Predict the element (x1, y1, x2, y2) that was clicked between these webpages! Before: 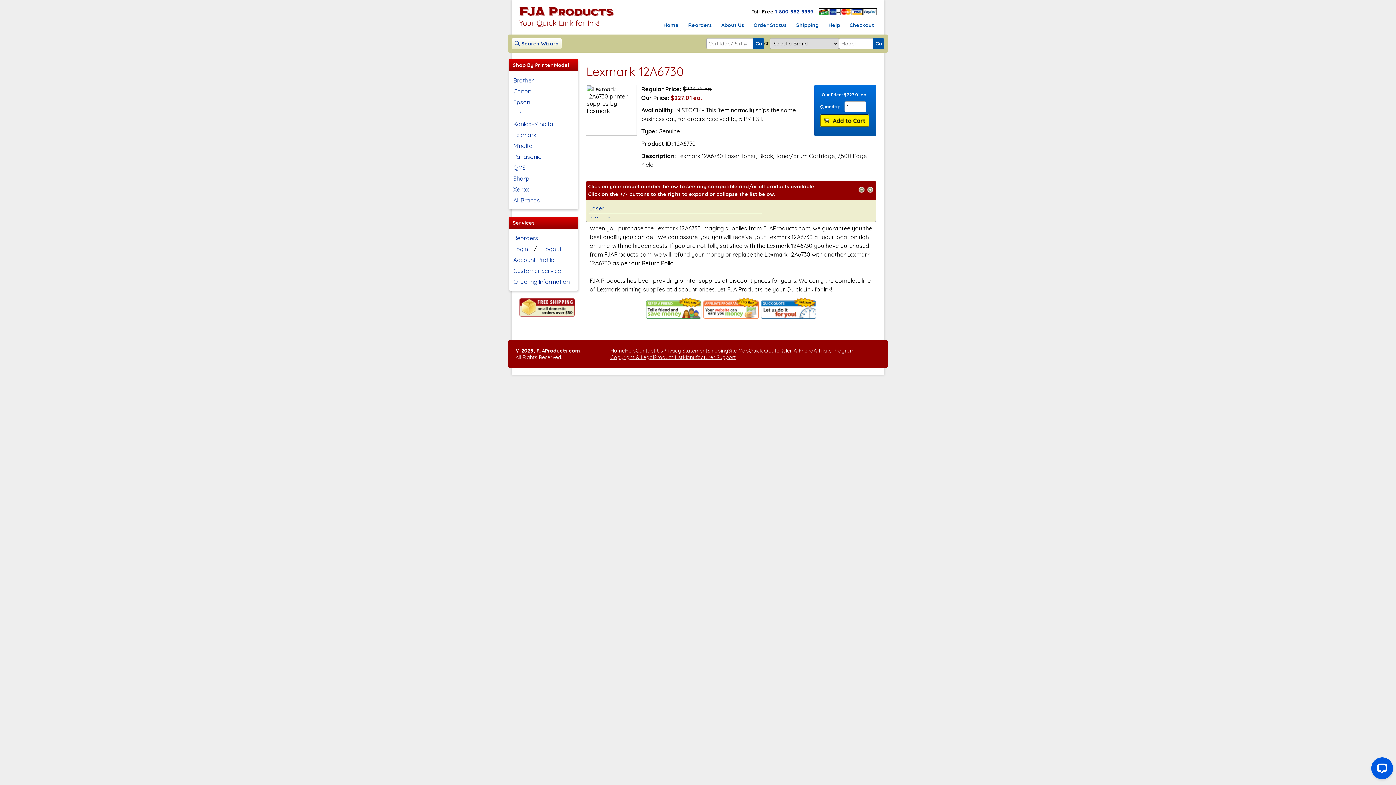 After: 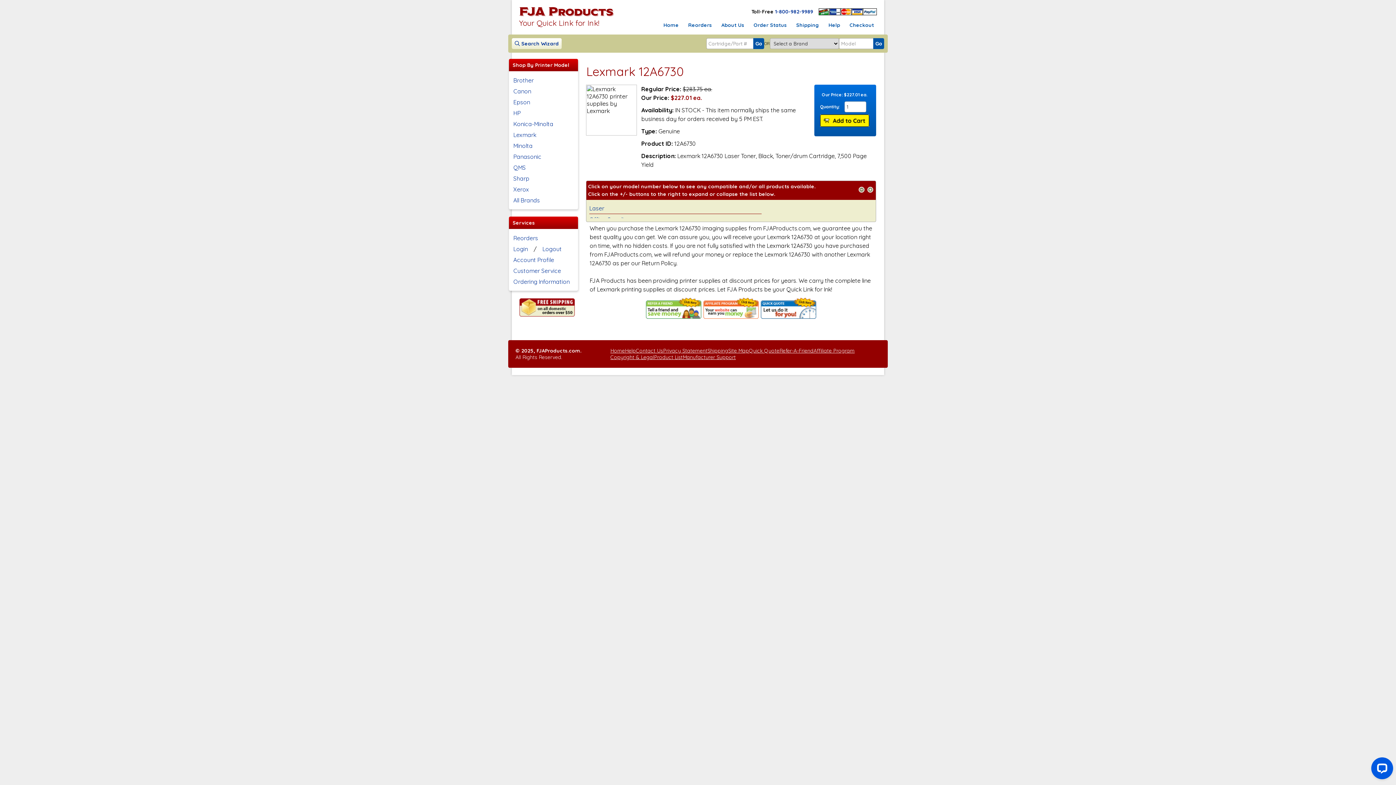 Action: bbox: (858, 187, 865, 194)